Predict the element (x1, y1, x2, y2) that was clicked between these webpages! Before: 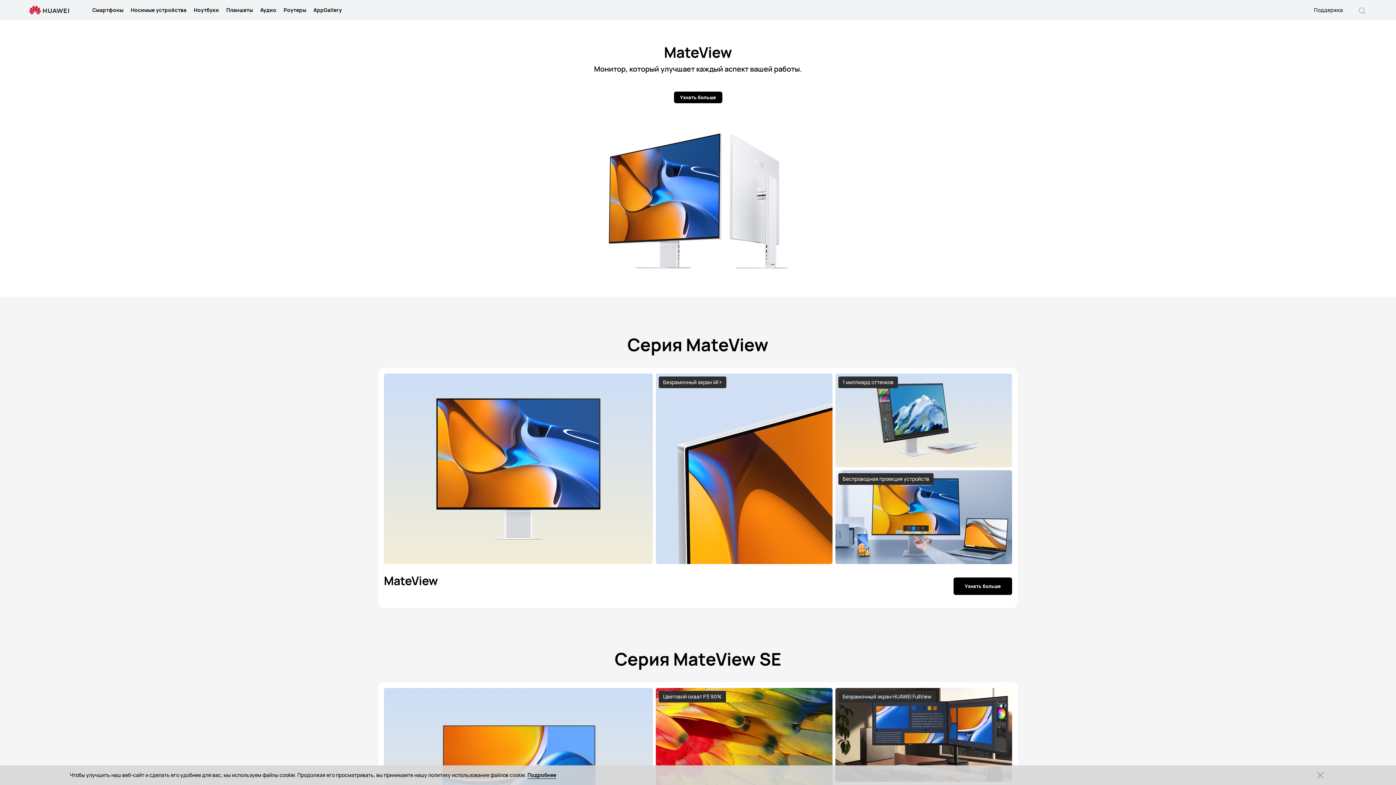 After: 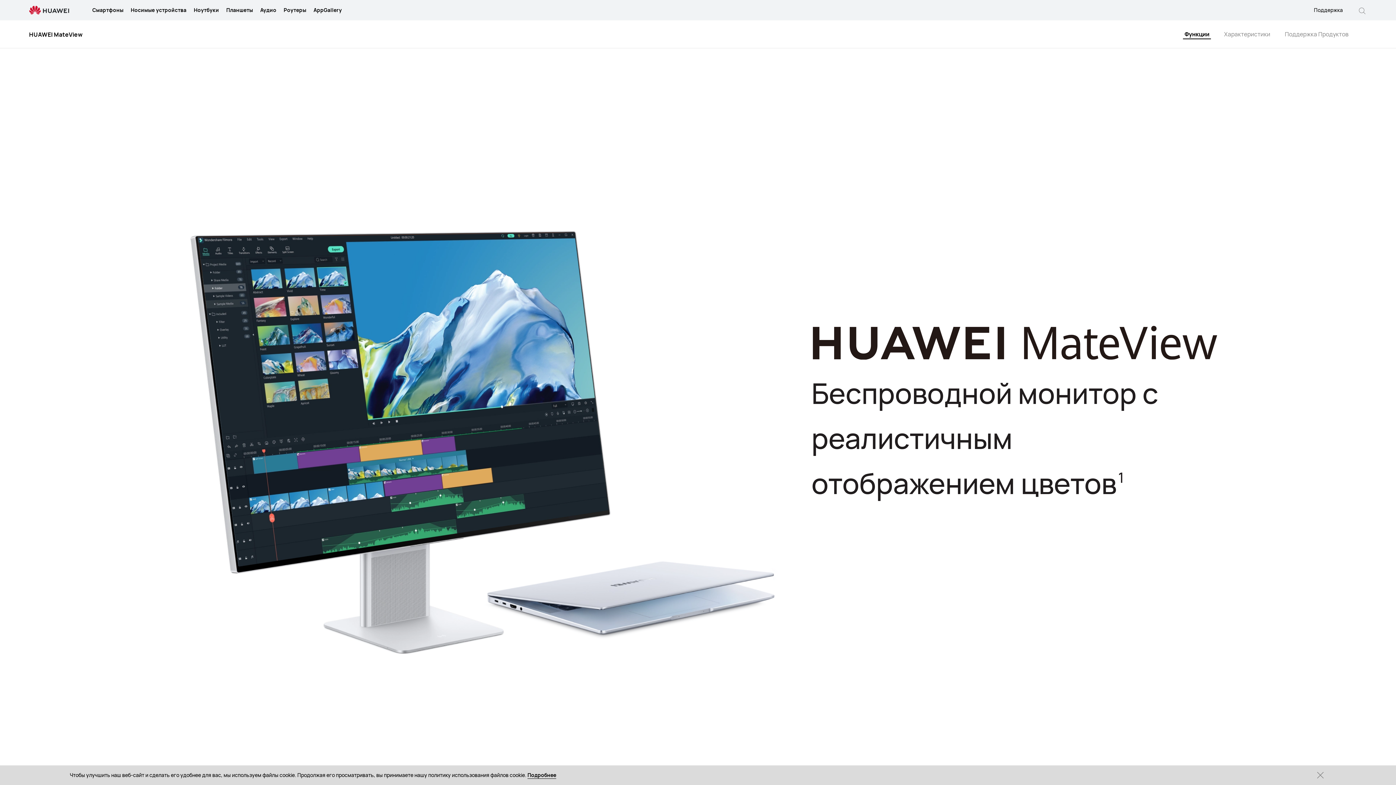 Action: label: Монитор, который улучшает каждый аспект вашей работы. bbox: (594, 64, 802, 73)